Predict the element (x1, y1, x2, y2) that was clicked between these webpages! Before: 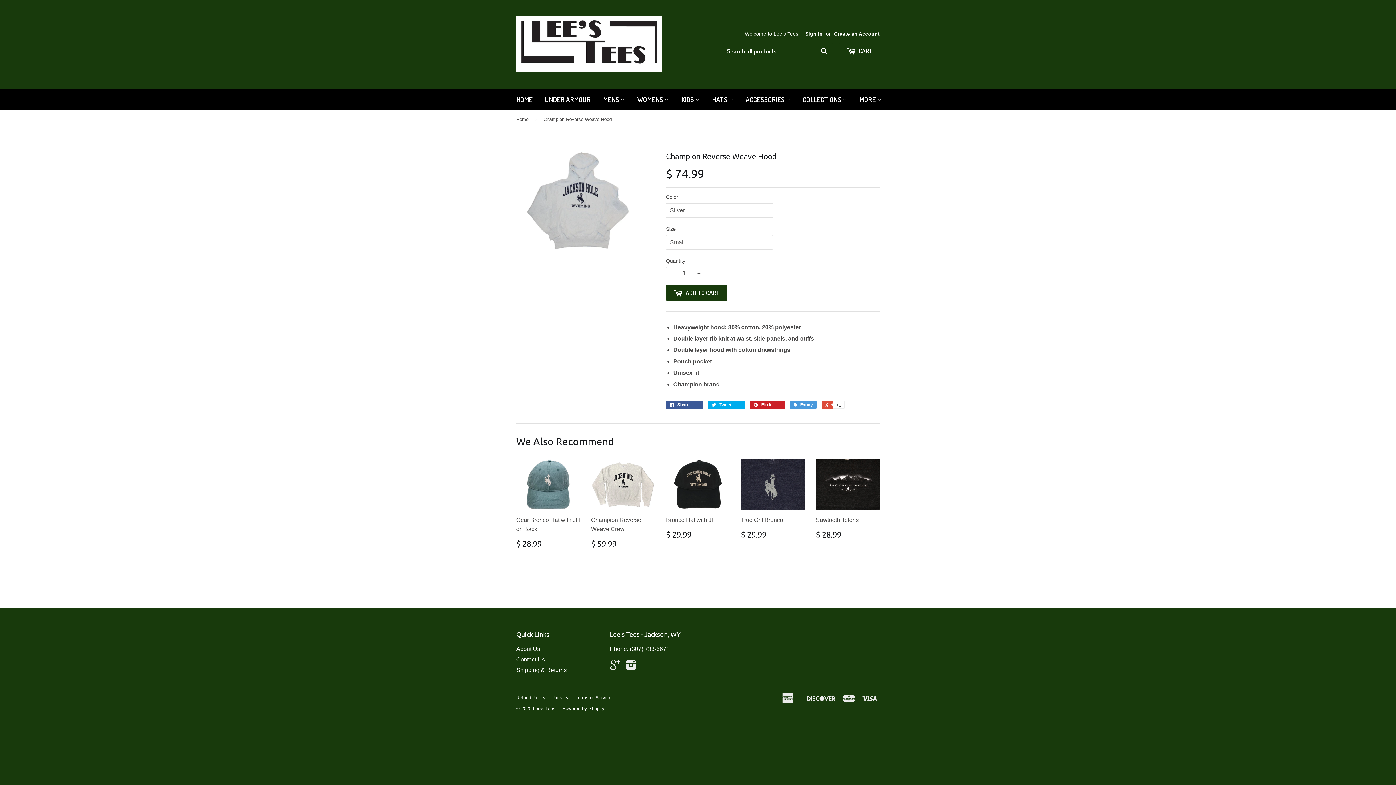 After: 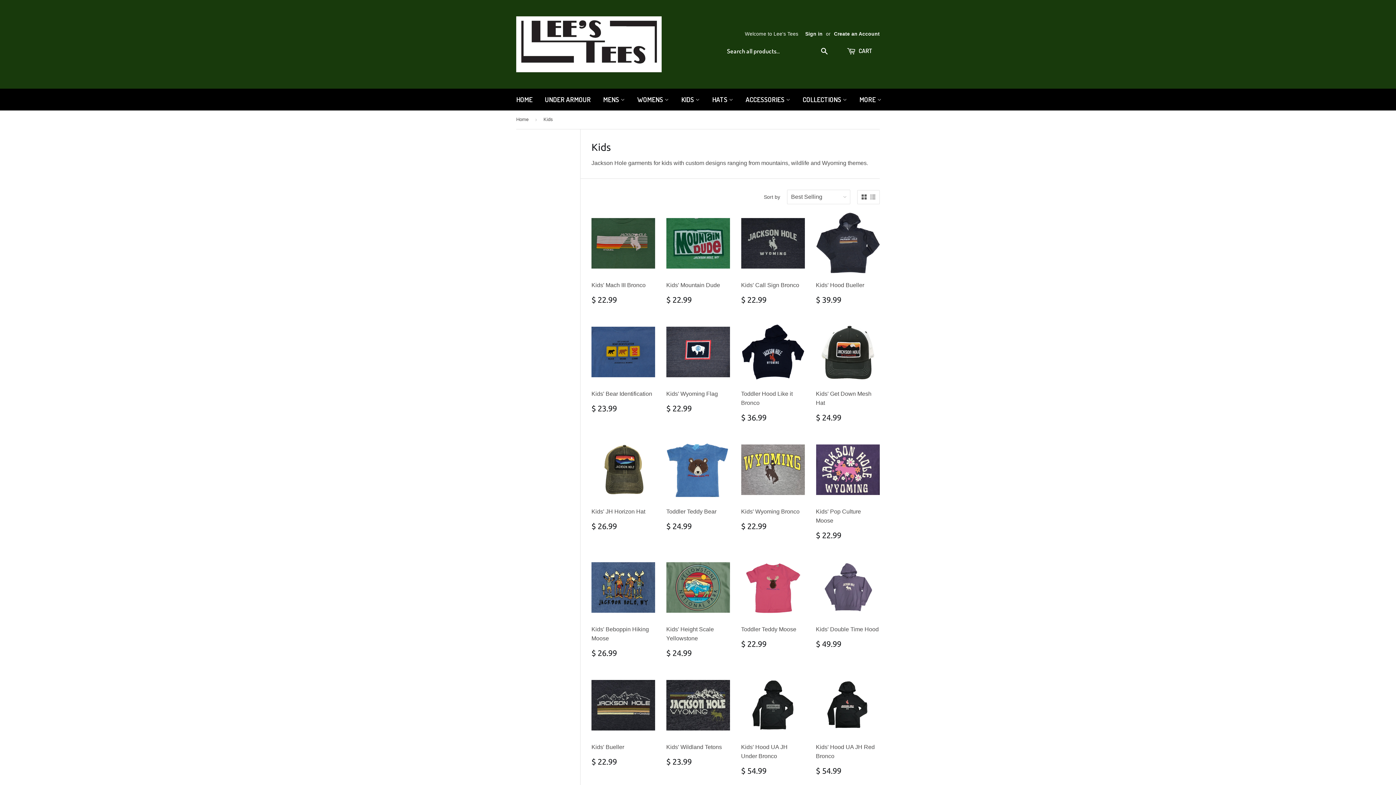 Action: bbox: (676, 88, 705, 110) label: KIDS 